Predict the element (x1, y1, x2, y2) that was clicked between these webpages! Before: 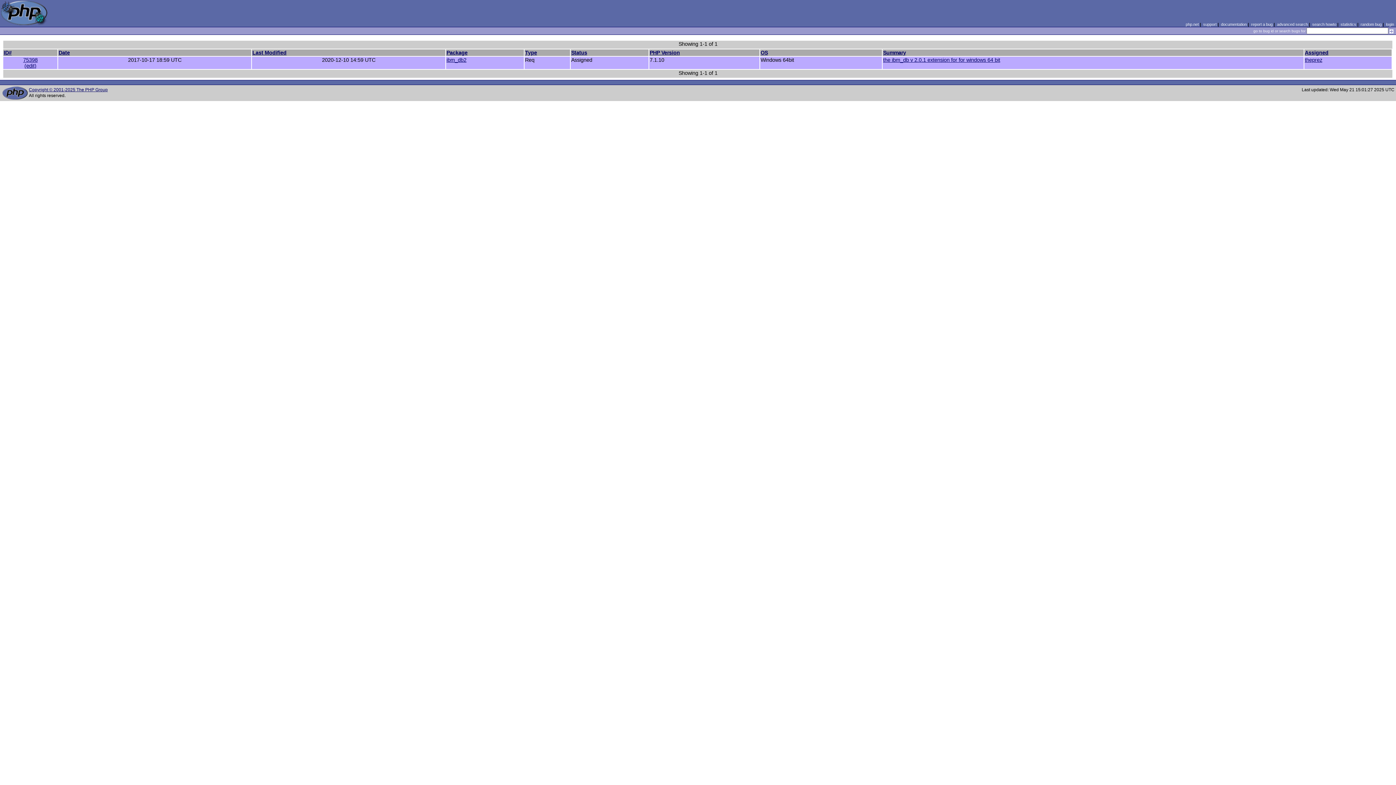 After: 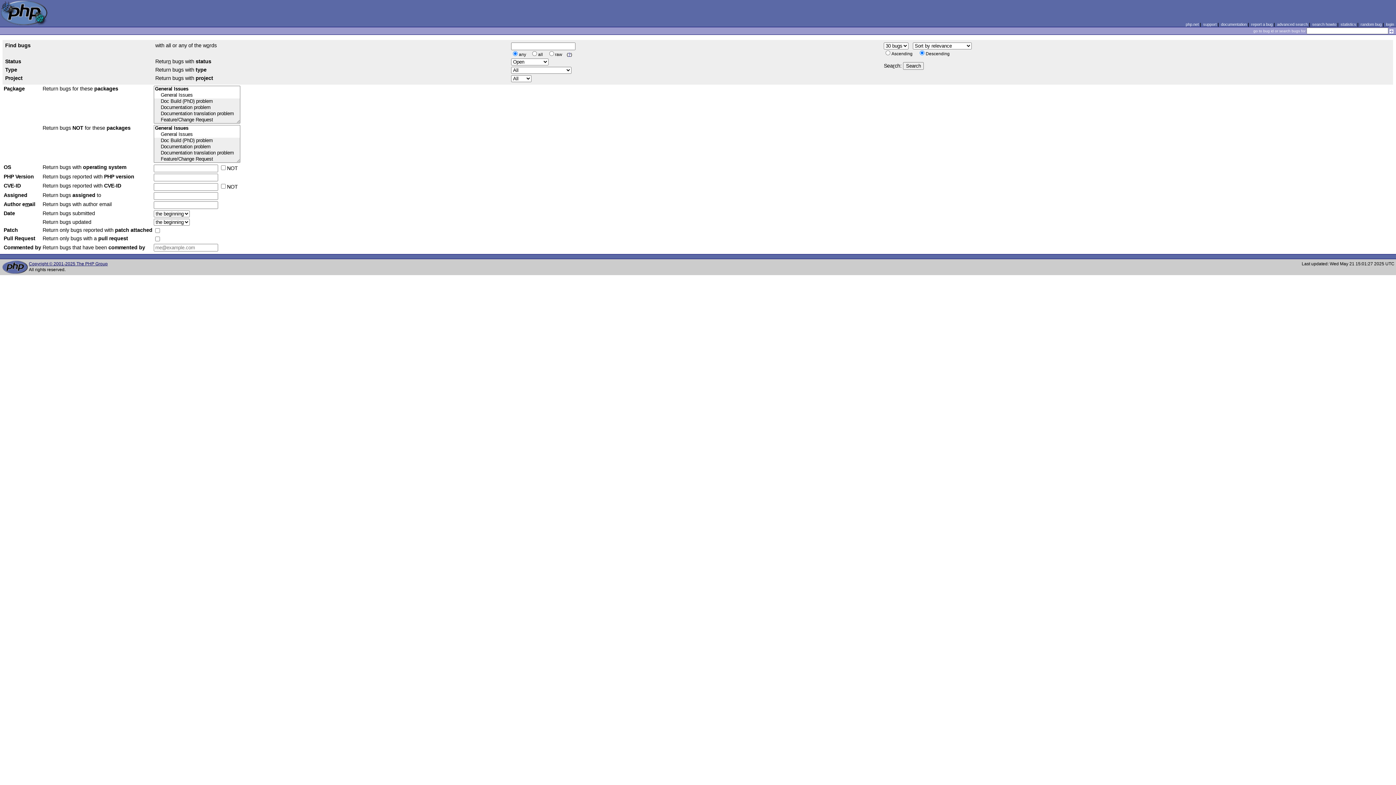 Action: bbox: (1277, 22, 1308, 26) label: advanced search